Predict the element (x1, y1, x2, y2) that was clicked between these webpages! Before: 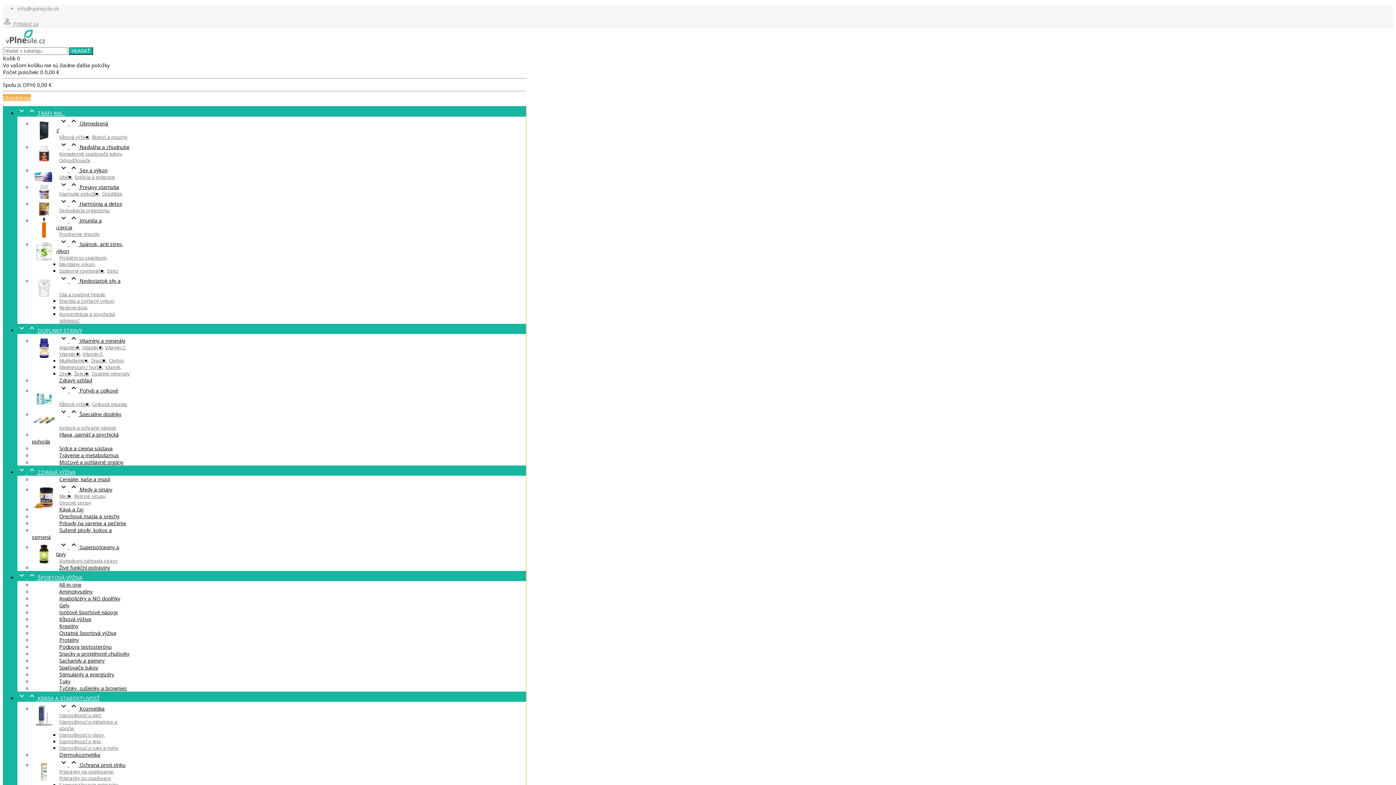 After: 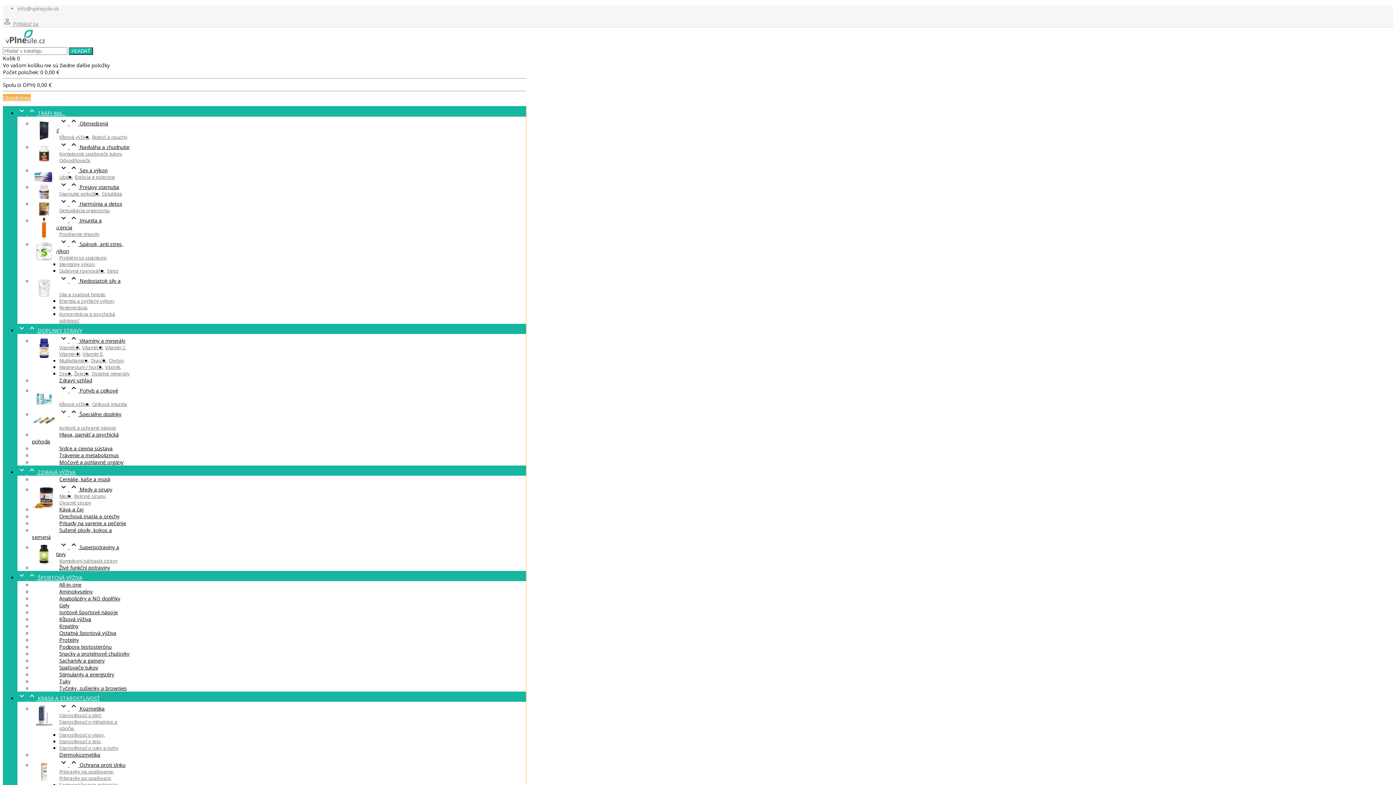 Action: bbox: (59, 364, 105, 370) label: Magnesium / horčík